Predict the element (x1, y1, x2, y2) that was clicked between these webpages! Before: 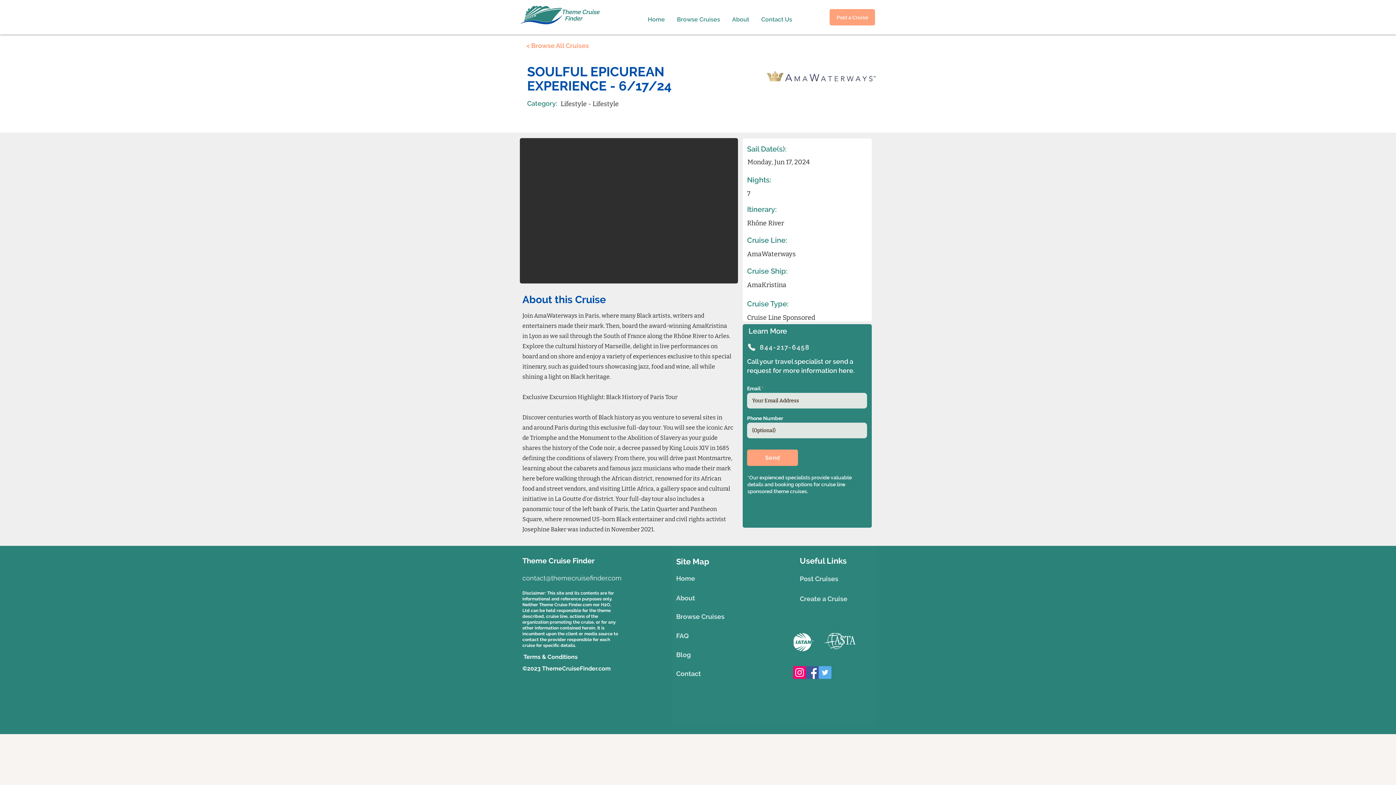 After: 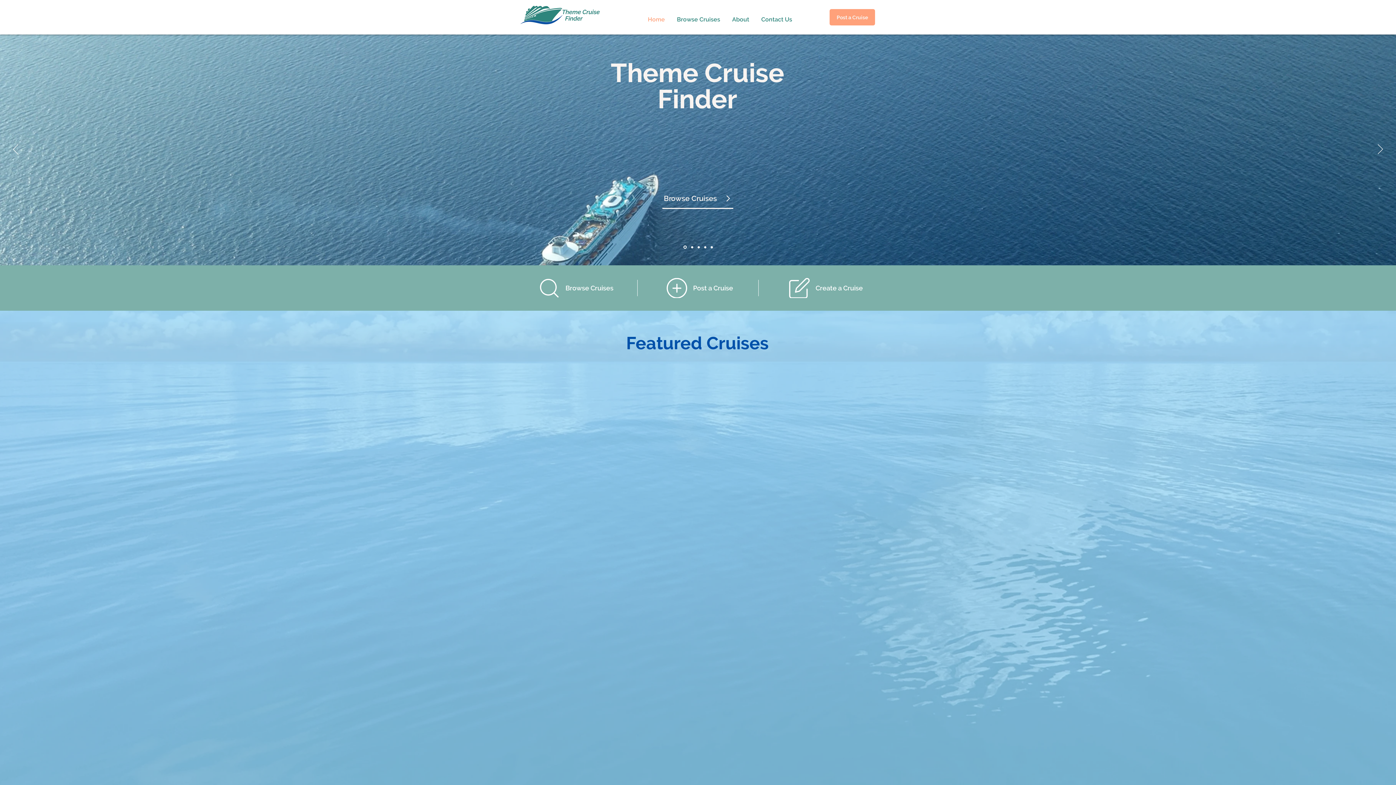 Action: bbox: (520, 3, 601, 25)